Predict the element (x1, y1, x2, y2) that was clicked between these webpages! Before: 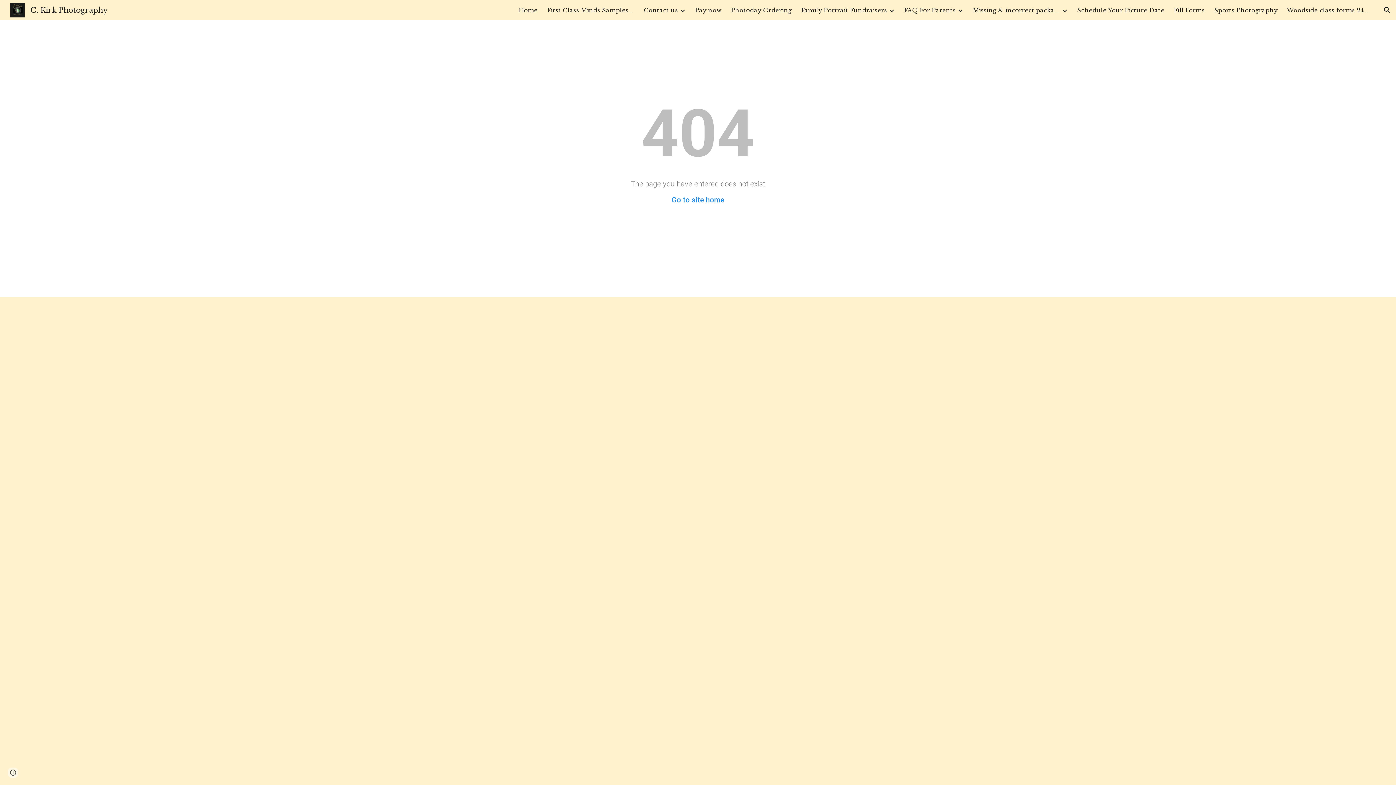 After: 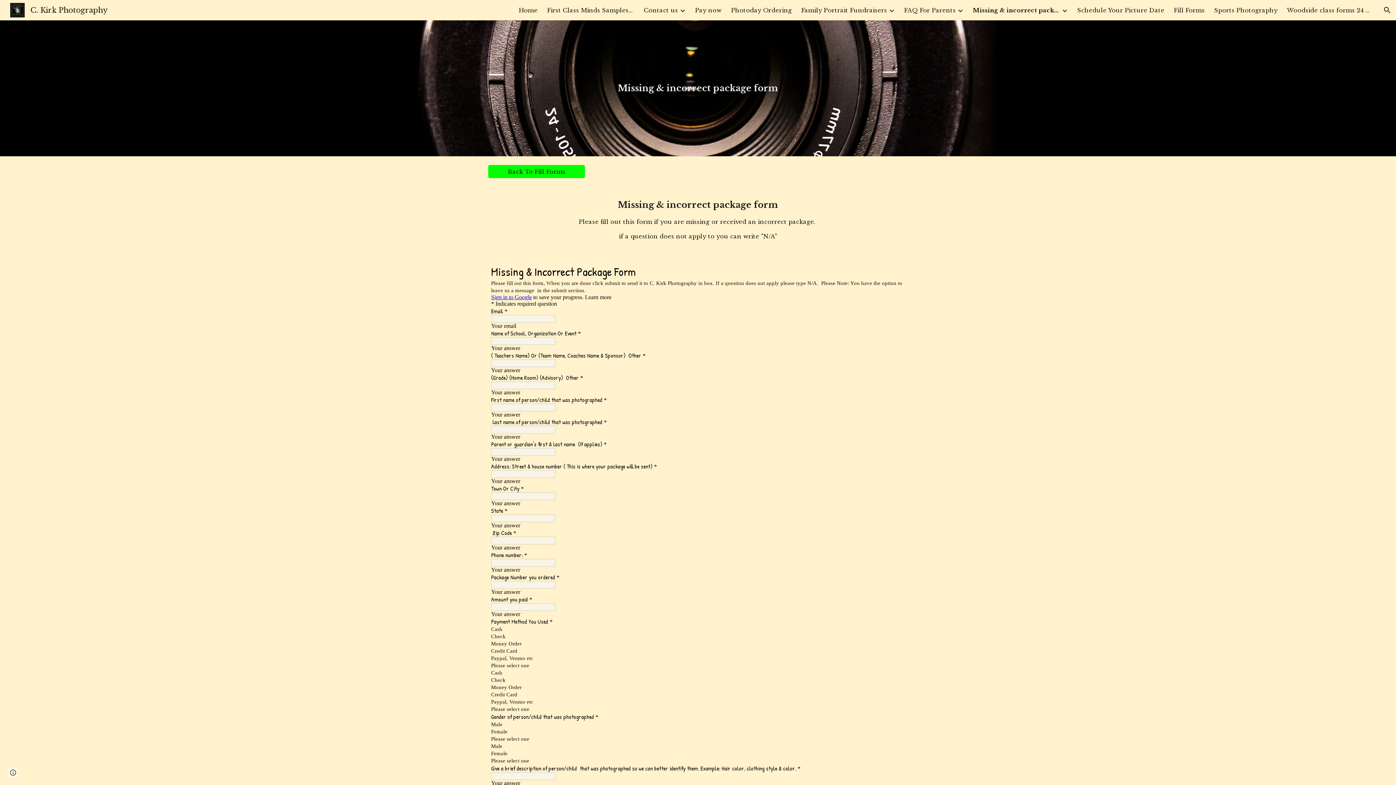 Action: bbox: (973, 6, 1060, 13) label: Missing & incorrect package form